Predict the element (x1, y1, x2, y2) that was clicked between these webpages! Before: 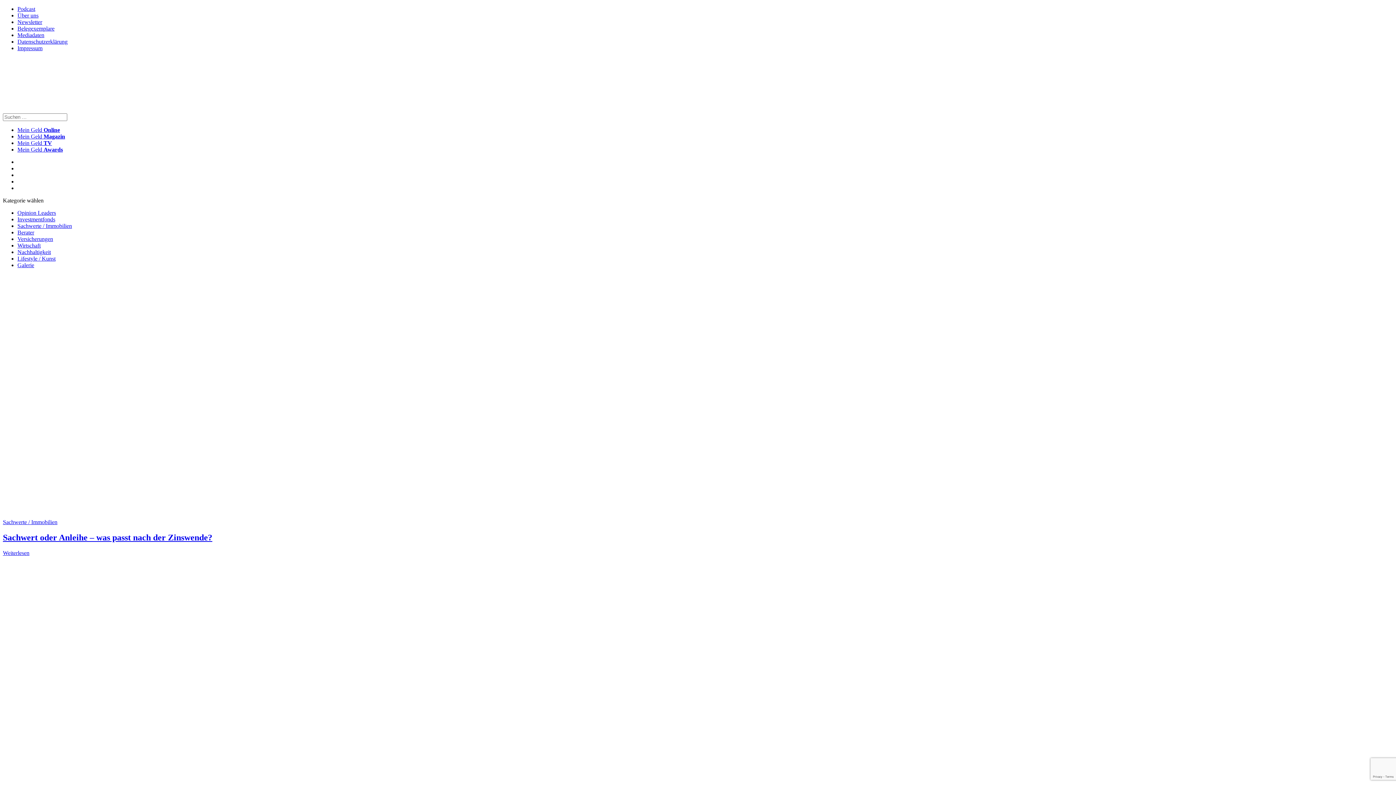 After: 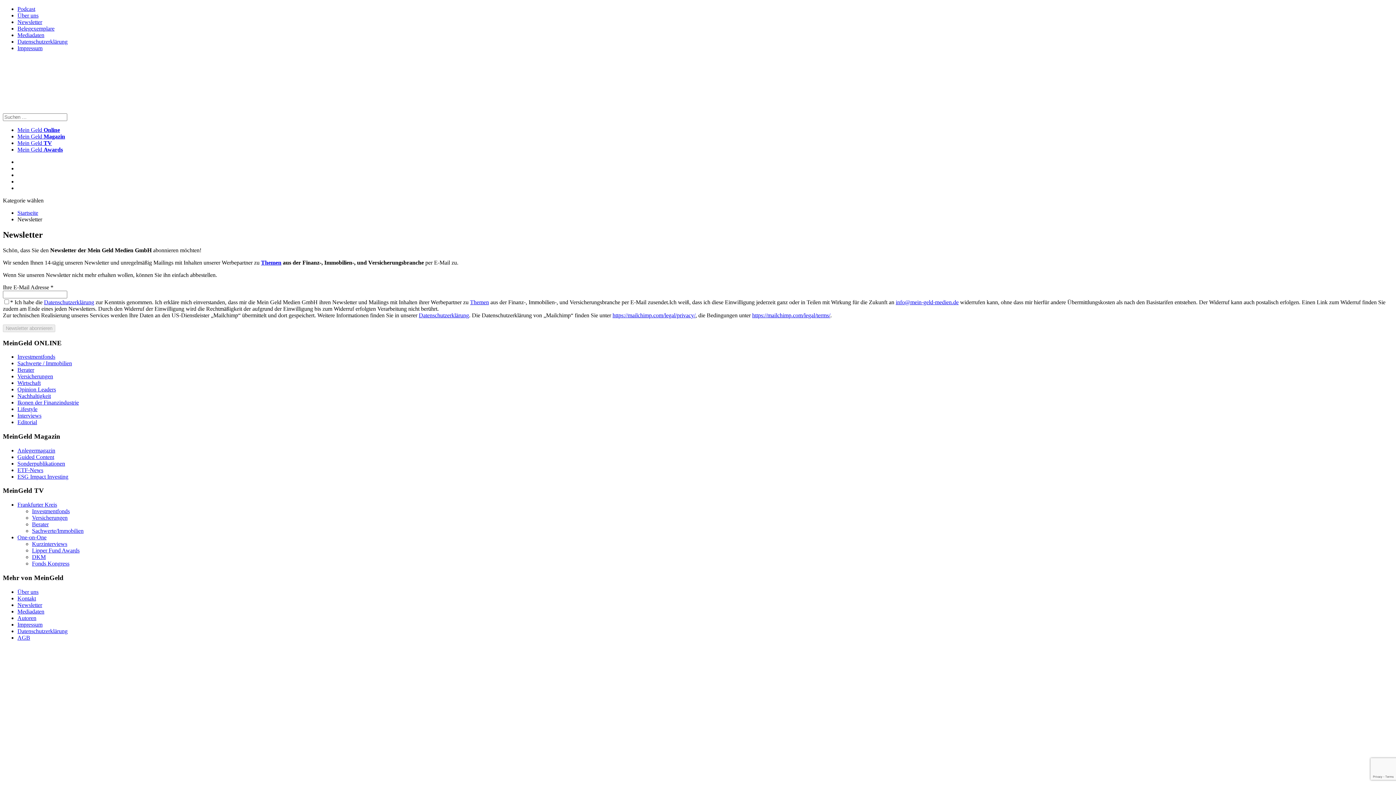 Action: bbox: (17, 18, 42, 25) label: Newsletter